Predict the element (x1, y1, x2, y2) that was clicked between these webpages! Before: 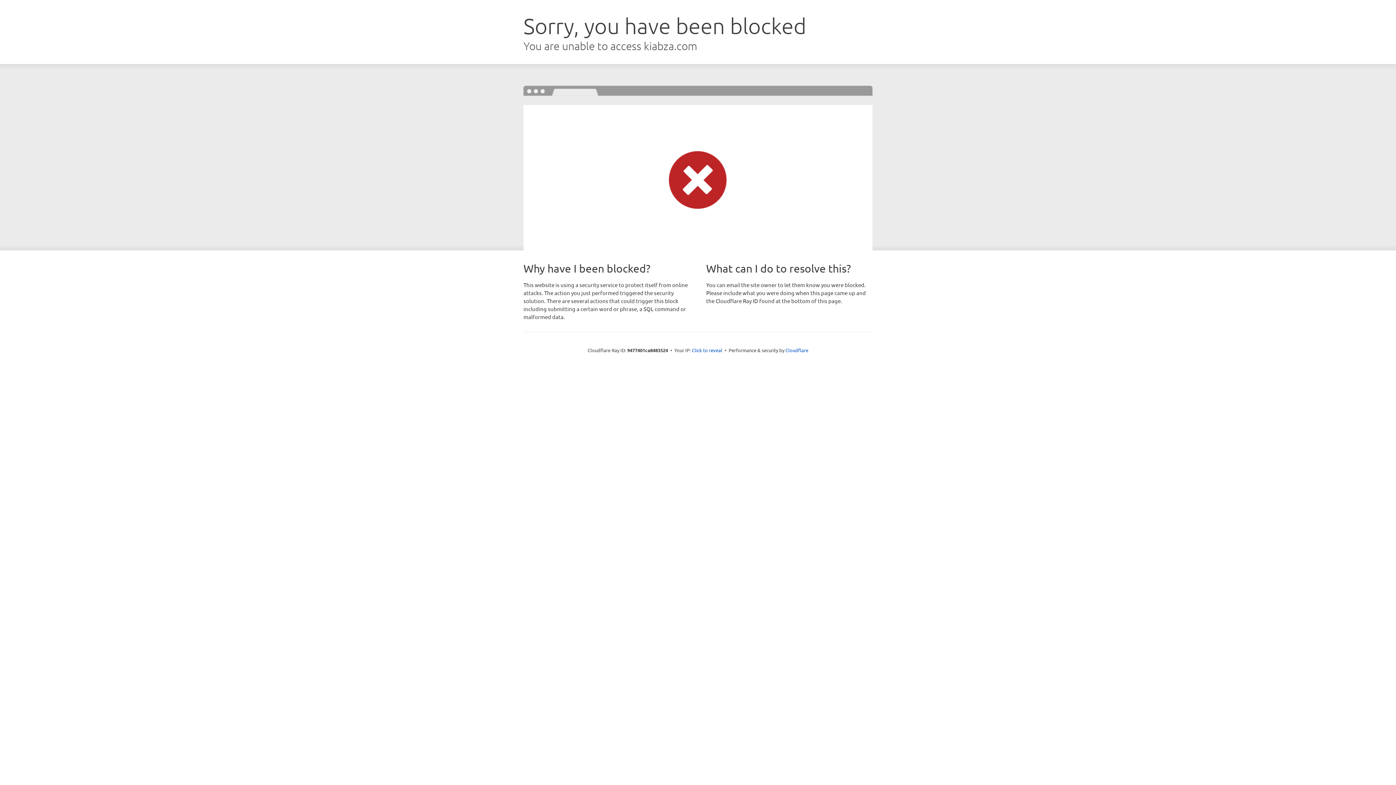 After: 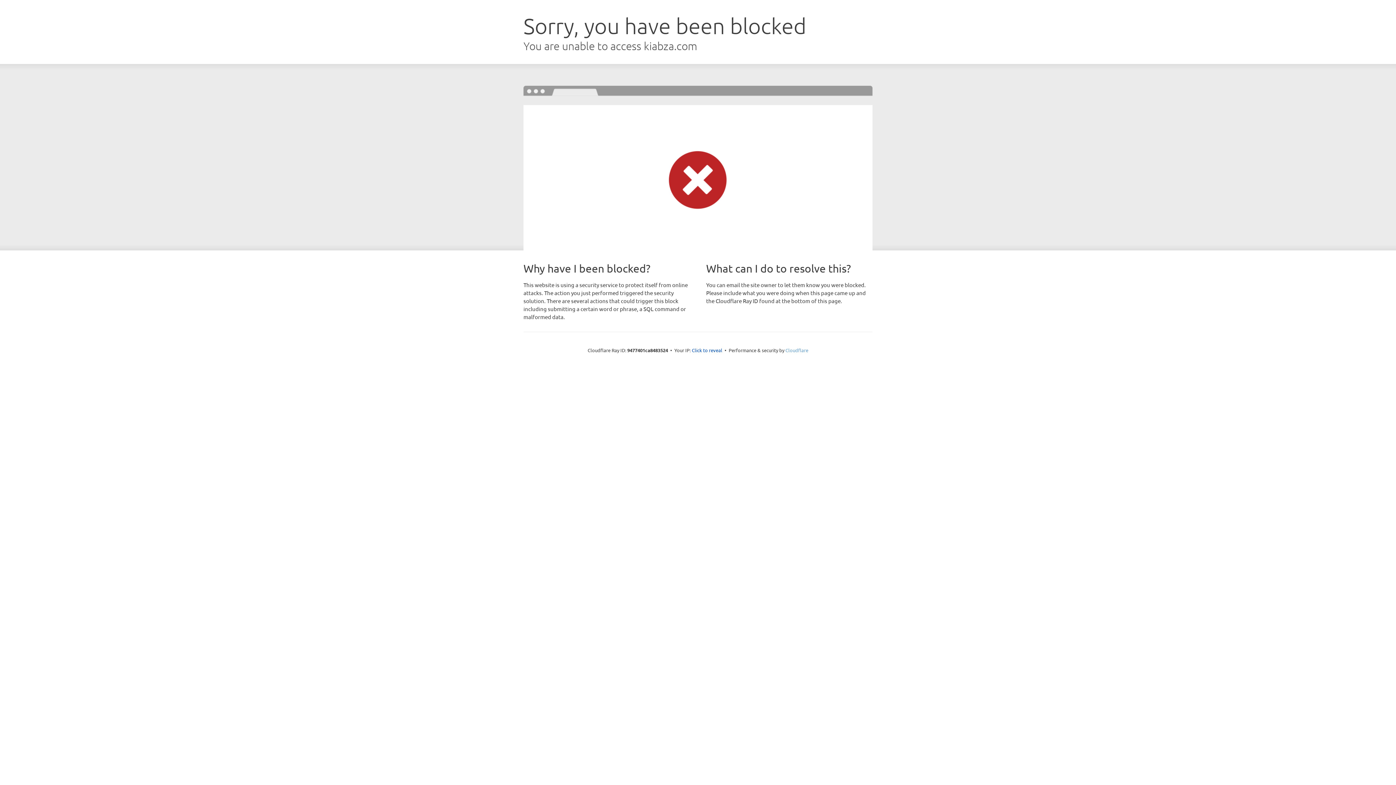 Action: label: Cloudflare bbox: (785, 347, 808, 353)